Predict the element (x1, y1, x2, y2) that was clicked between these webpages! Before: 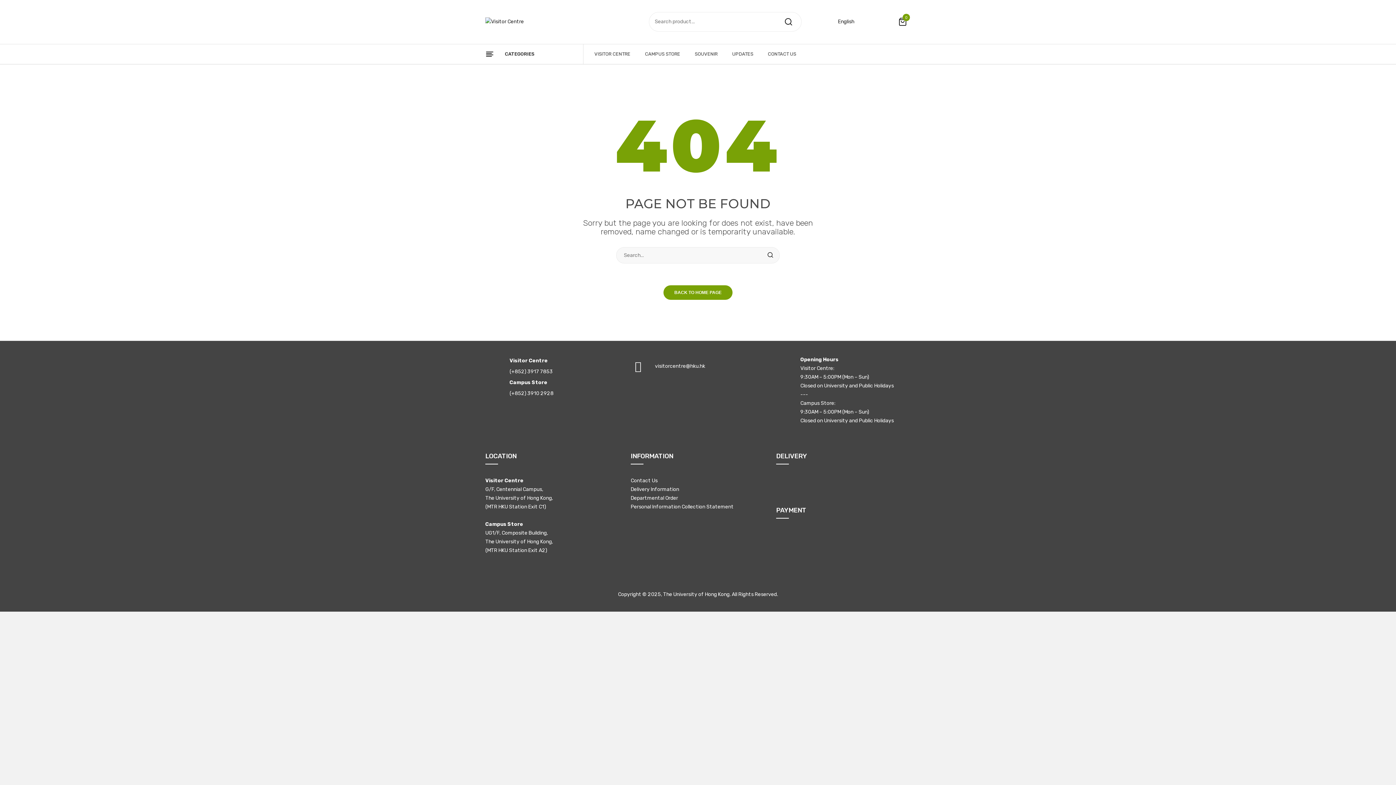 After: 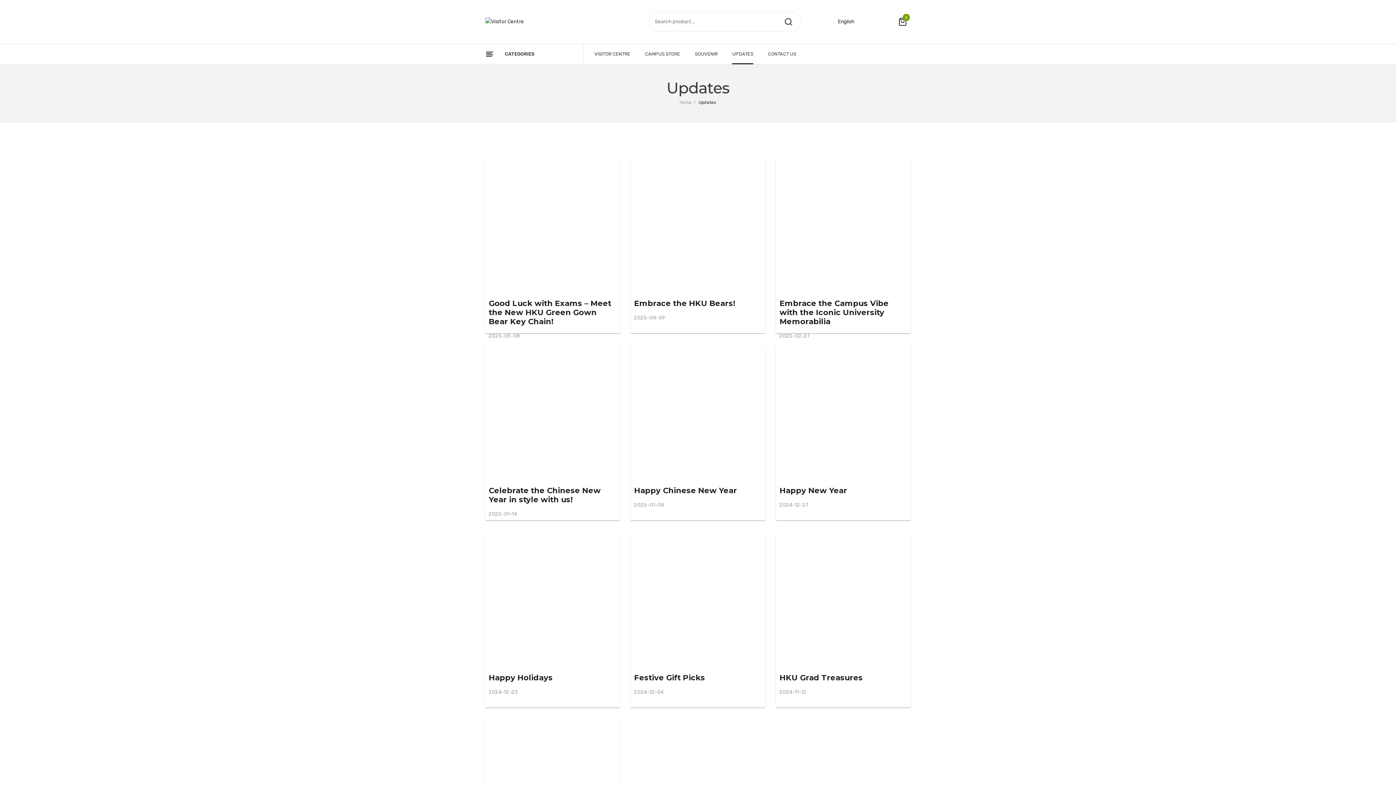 Action: label: UPDATES bbox: (732, 44, 753, 64)